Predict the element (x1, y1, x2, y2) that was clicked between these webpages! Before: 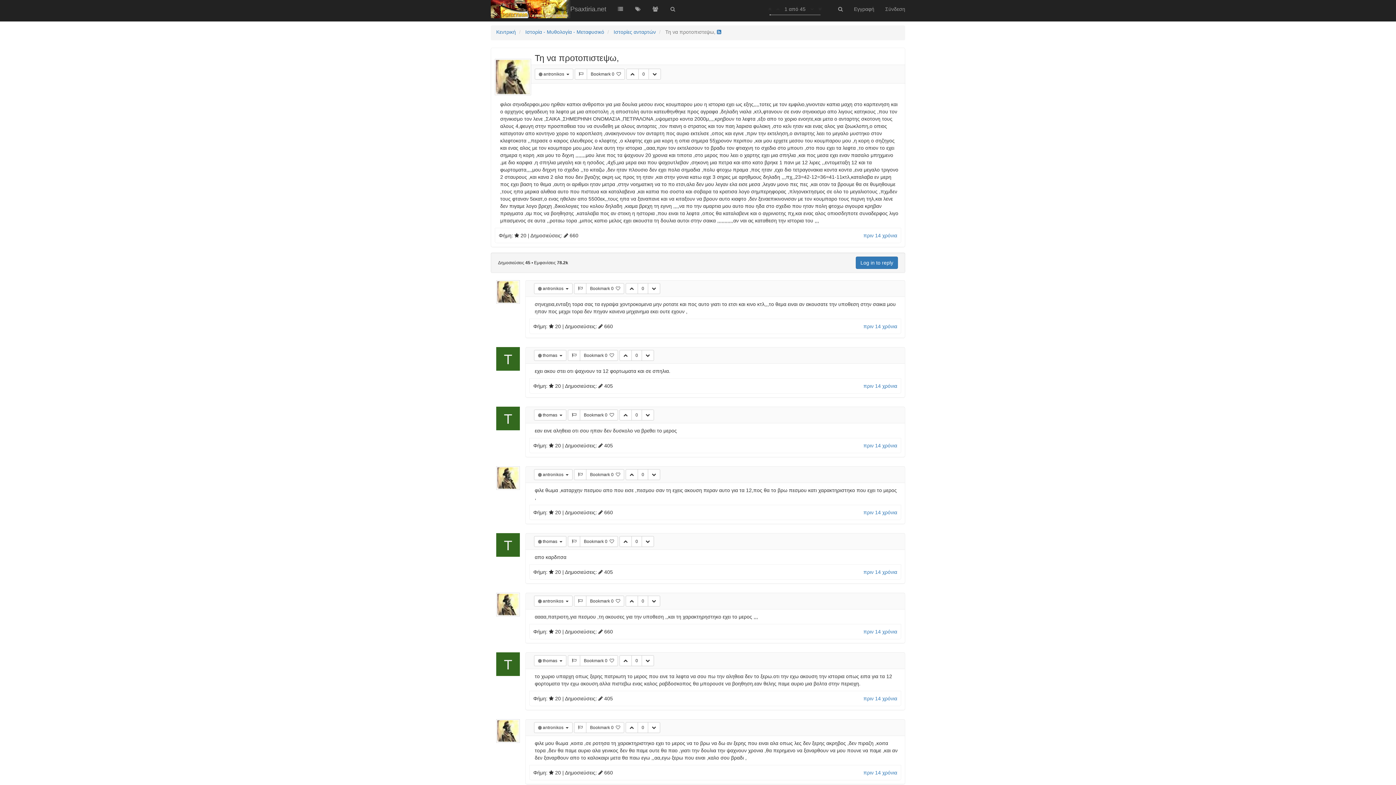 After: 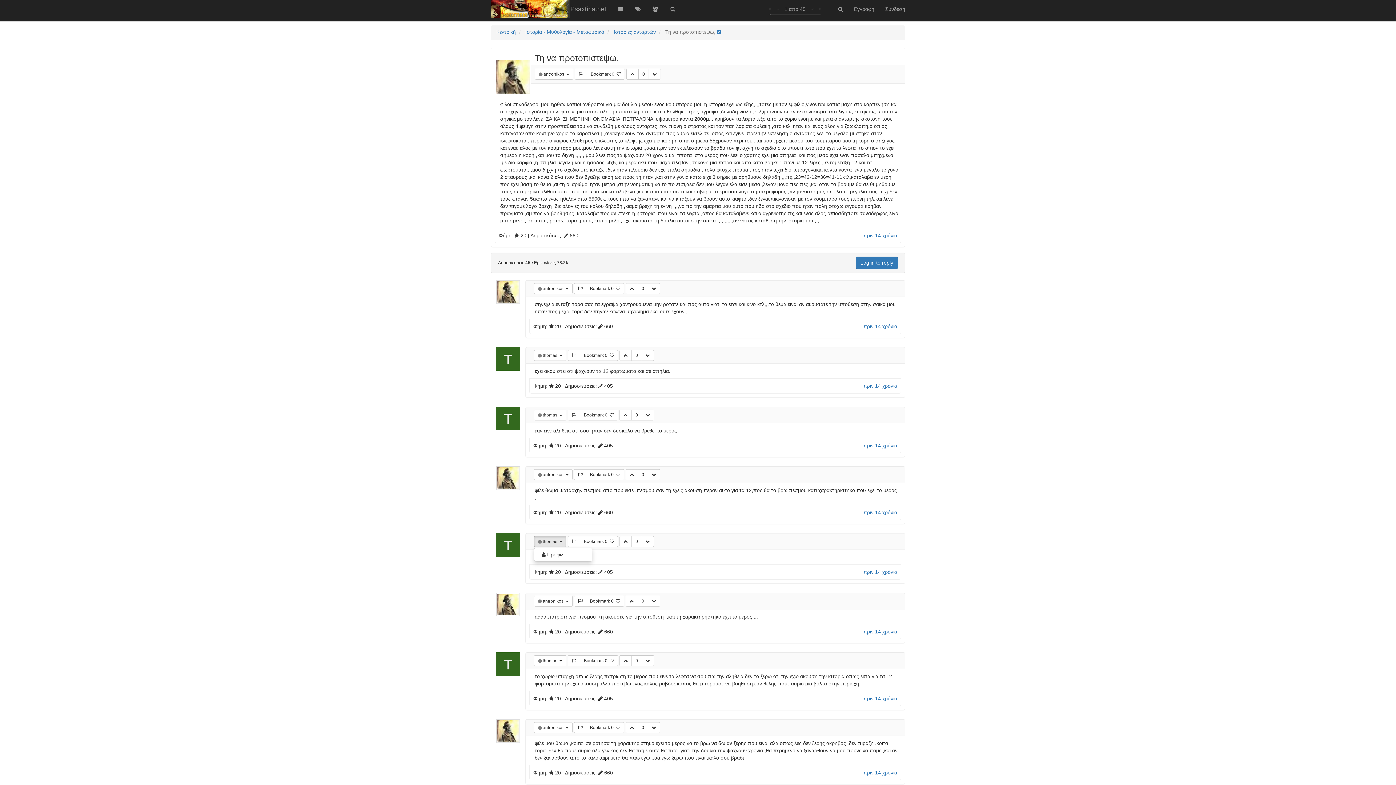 Action: bbox: (534, 536, 566, 547) label:  thomas  